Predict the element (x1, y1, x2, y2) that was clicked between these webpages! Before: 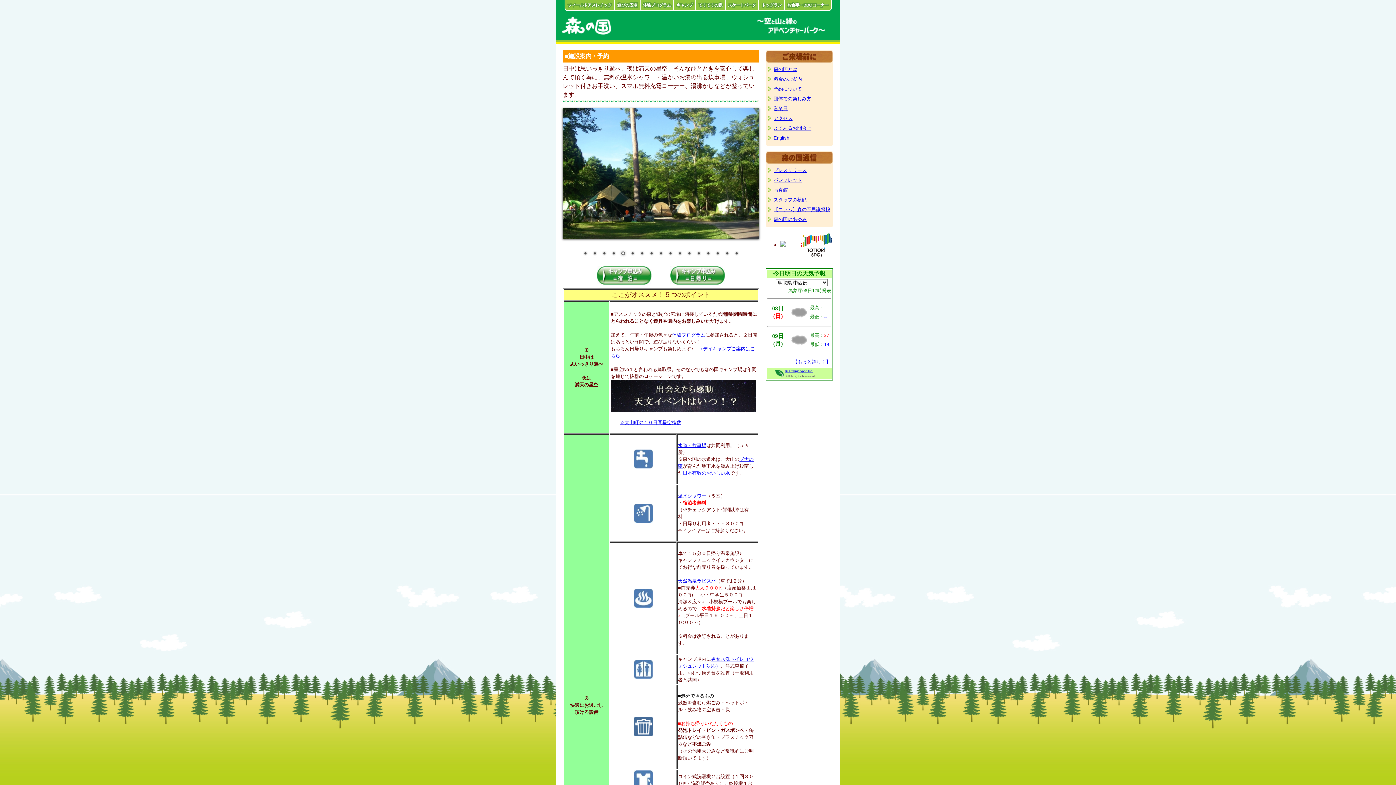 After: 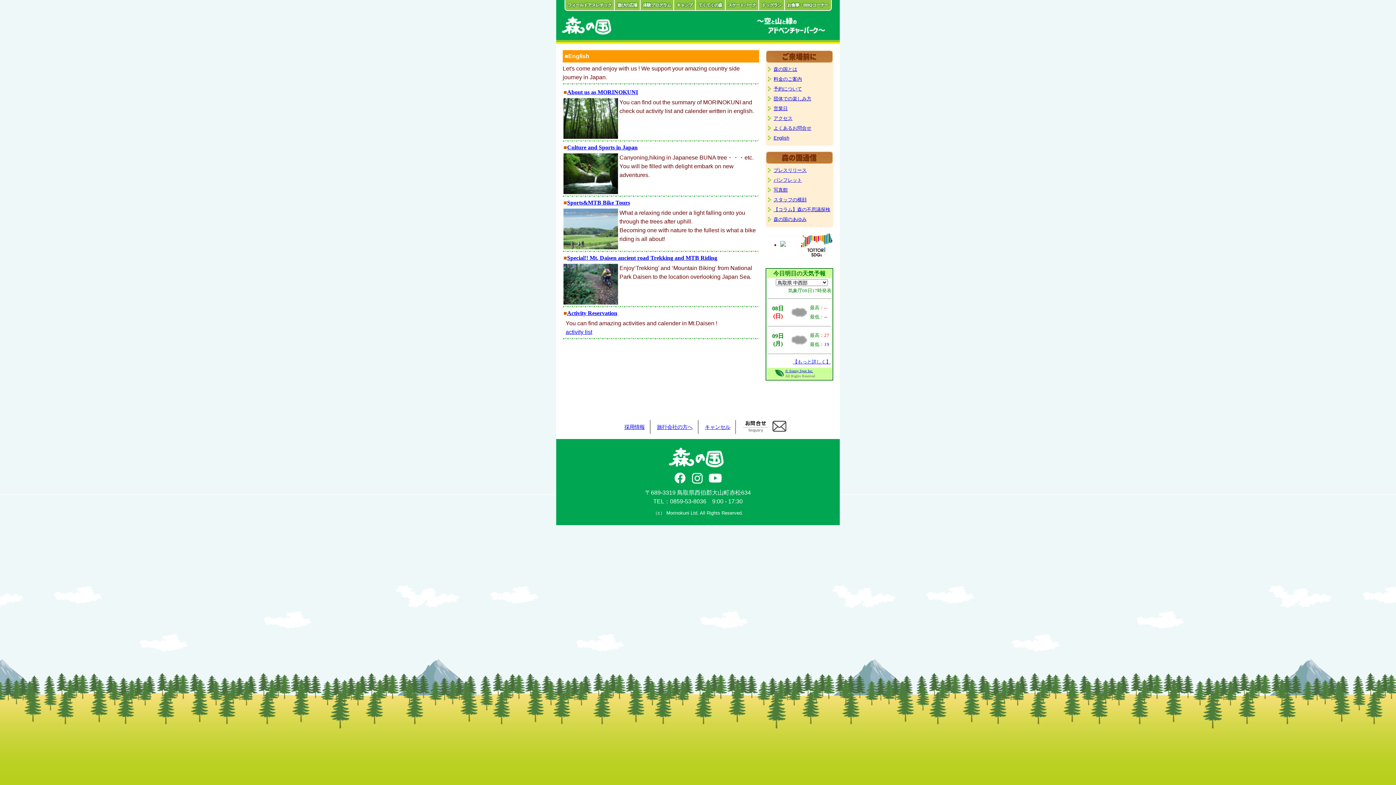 Action: label: English bbox: (773, 135, 789, 140)